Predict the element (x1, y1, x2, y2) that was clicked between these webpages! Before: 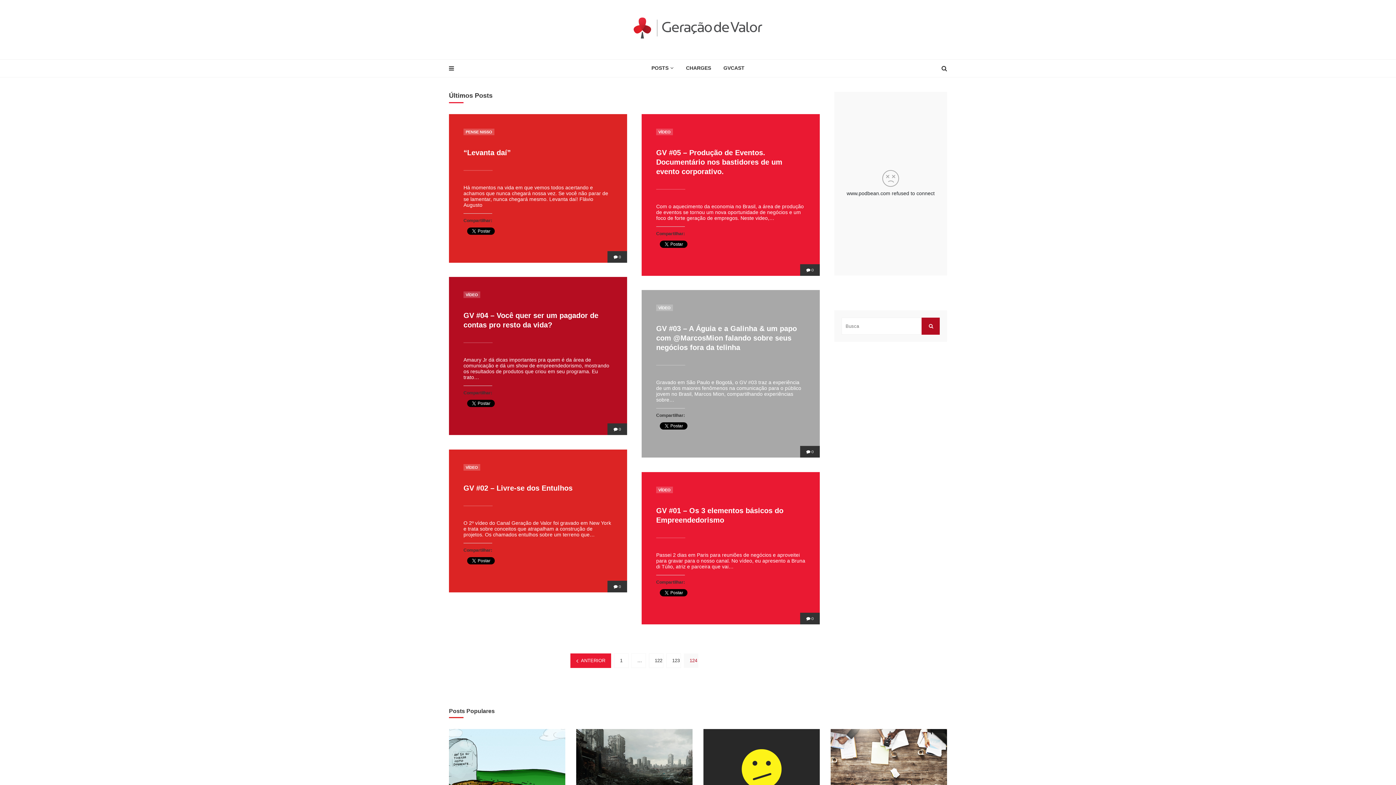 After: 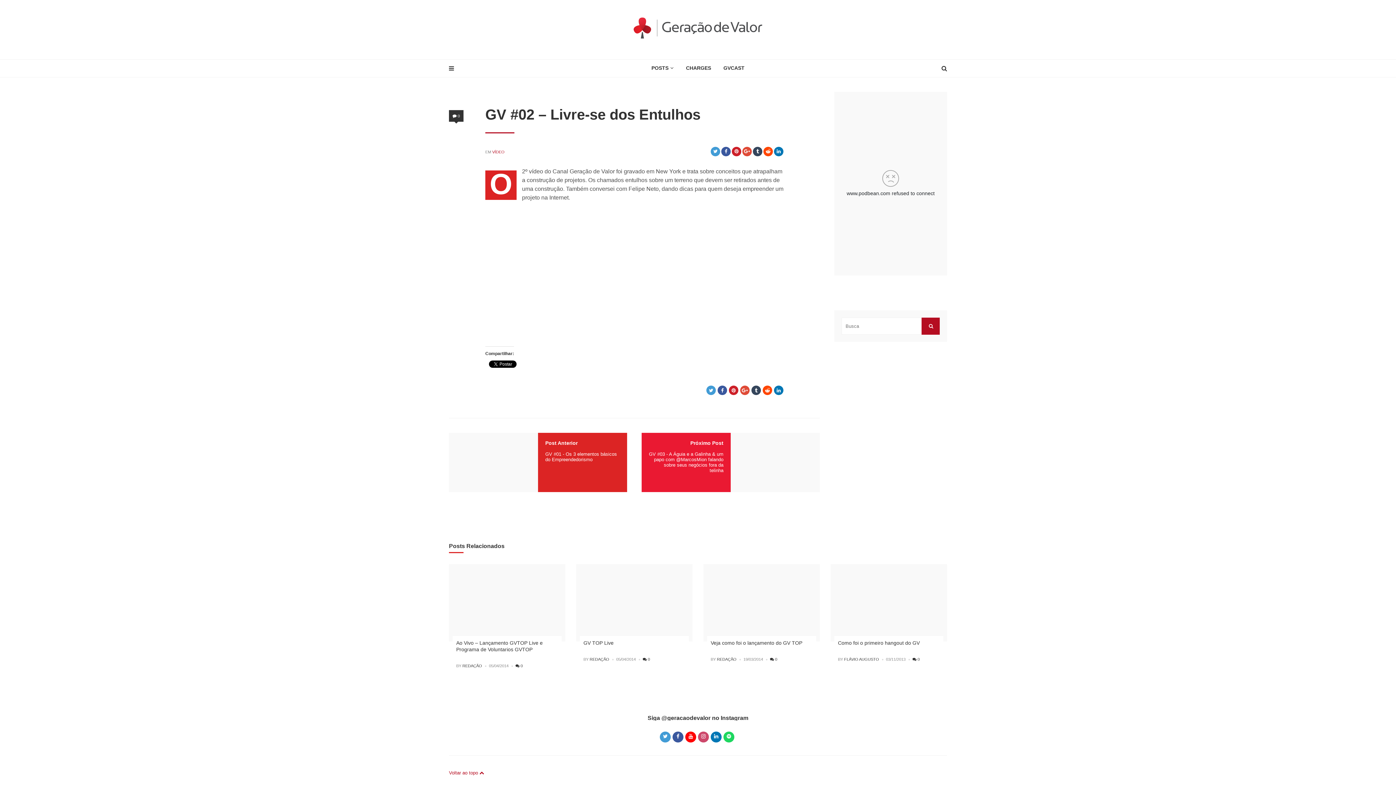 Action: bbox: (463, 484, 572, 492) label: GV #02 – Livre-se dos Entulhos